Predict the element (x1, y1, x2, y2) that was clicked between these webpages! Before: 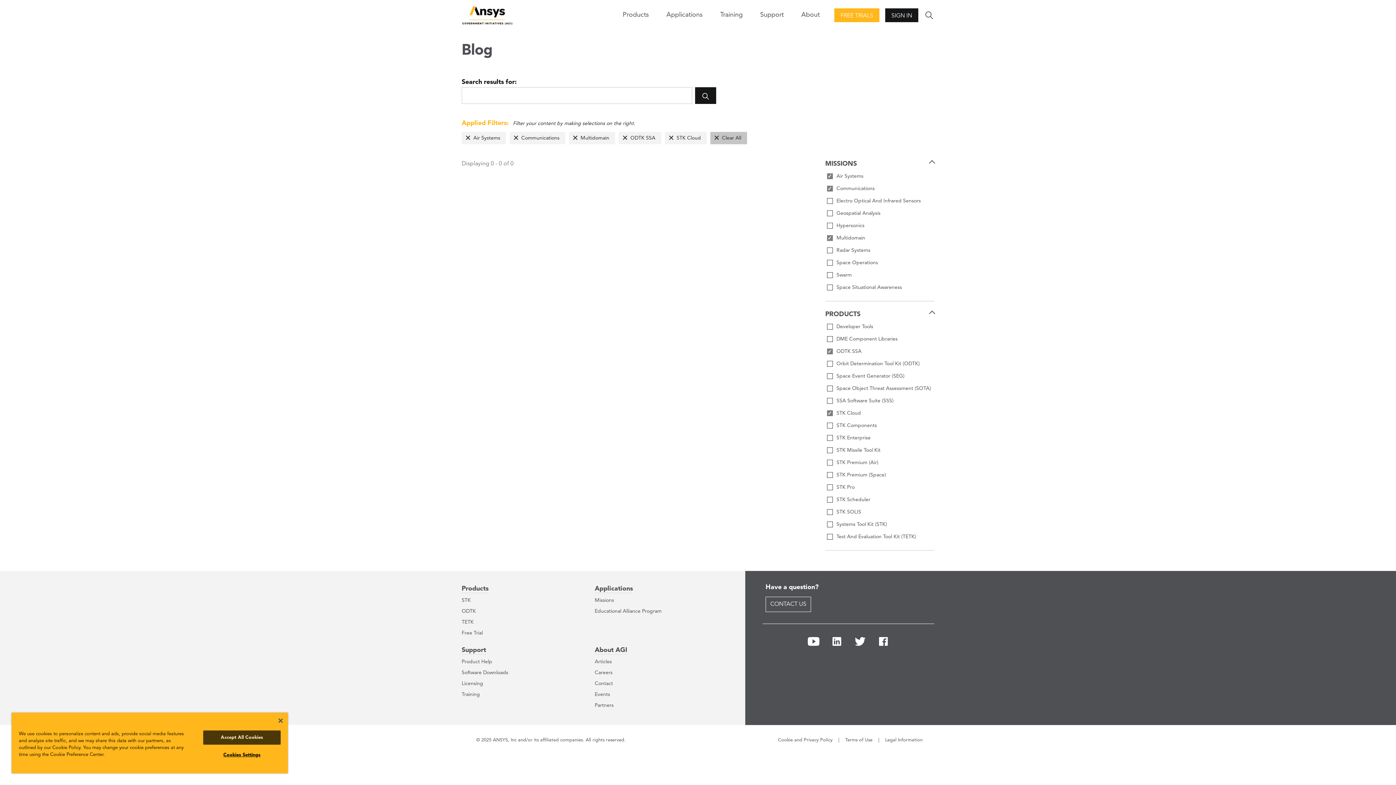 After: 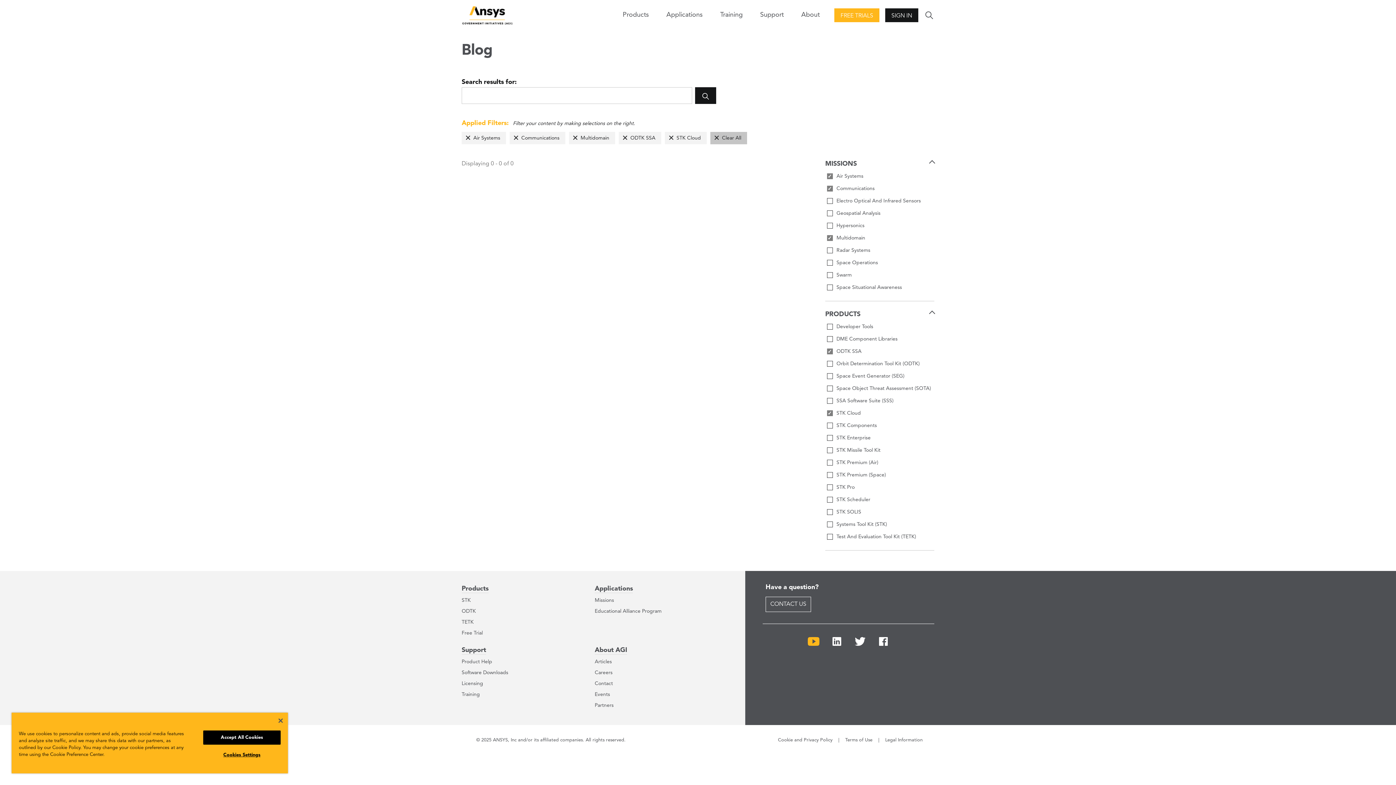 Action: bbox: (808, 643, 819, 649)